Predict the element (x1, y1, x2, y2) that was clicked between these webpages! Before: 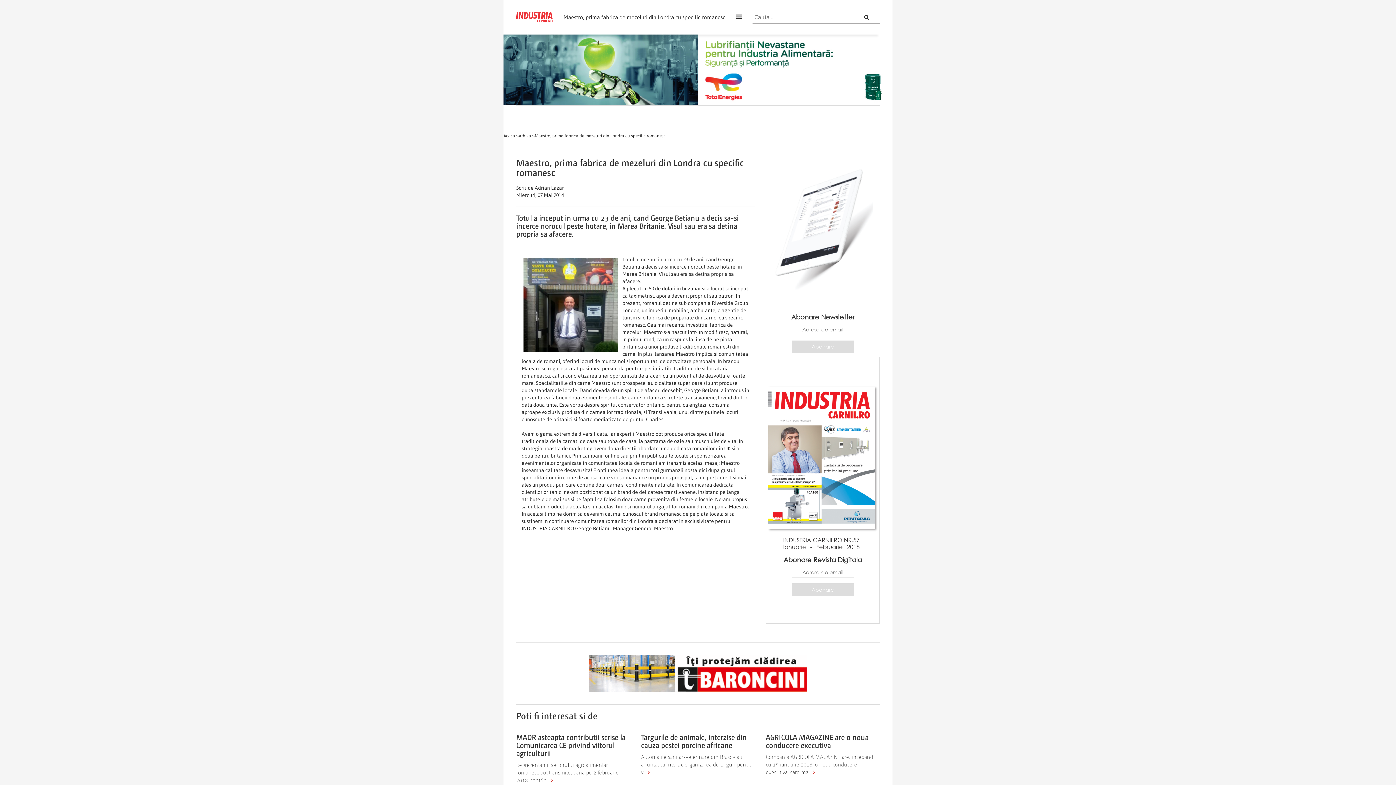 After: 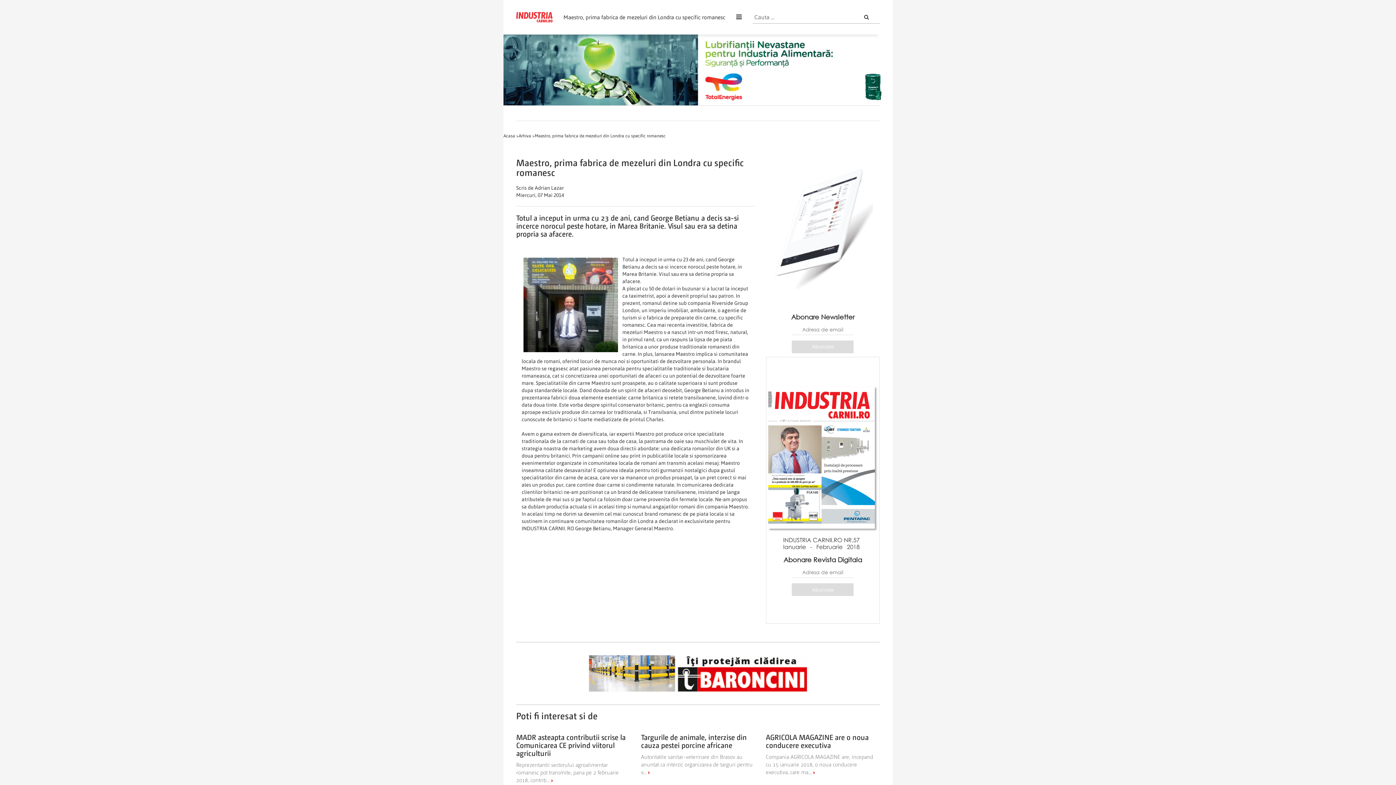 Action: bbox: (641, 733, 755, 749) label: Targurile de animale, interzise din cauza pestei porcine africane